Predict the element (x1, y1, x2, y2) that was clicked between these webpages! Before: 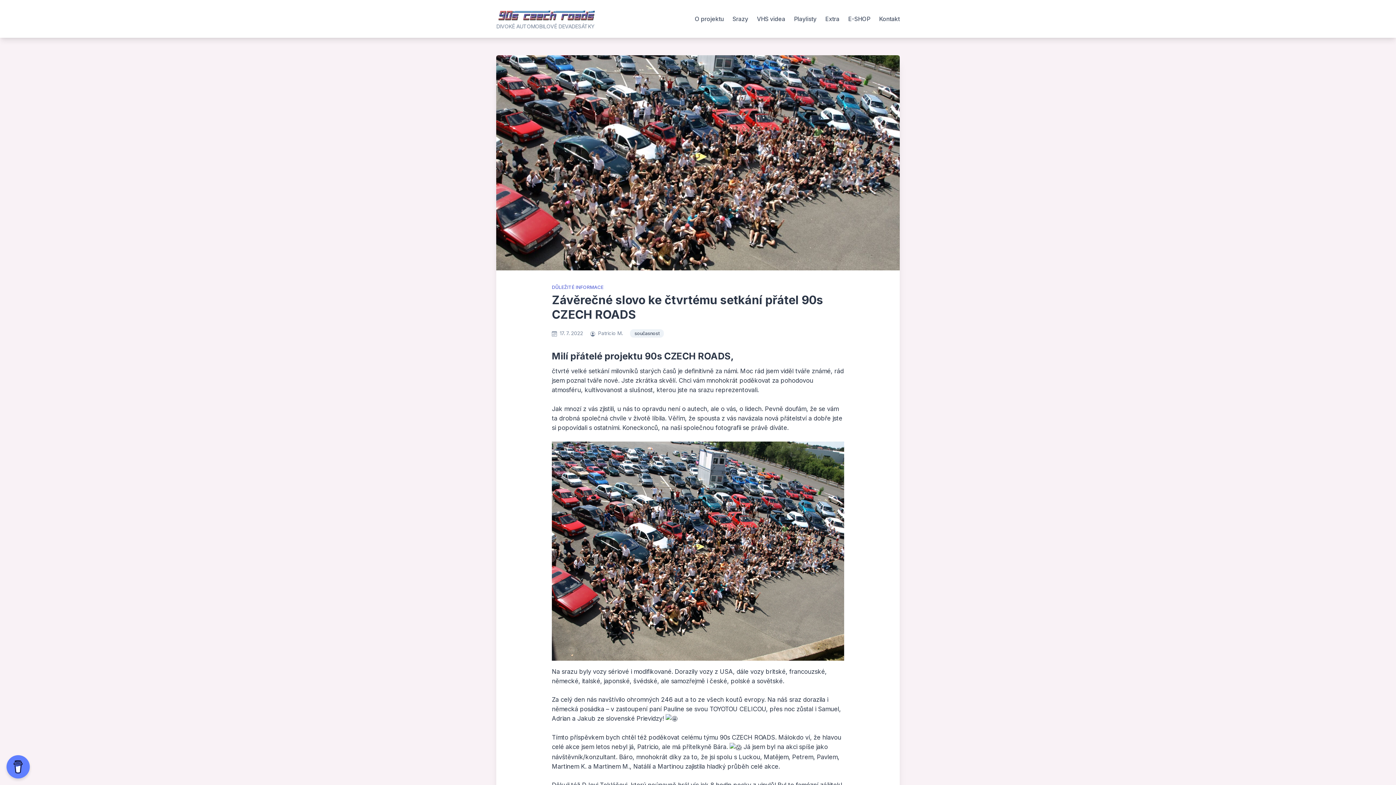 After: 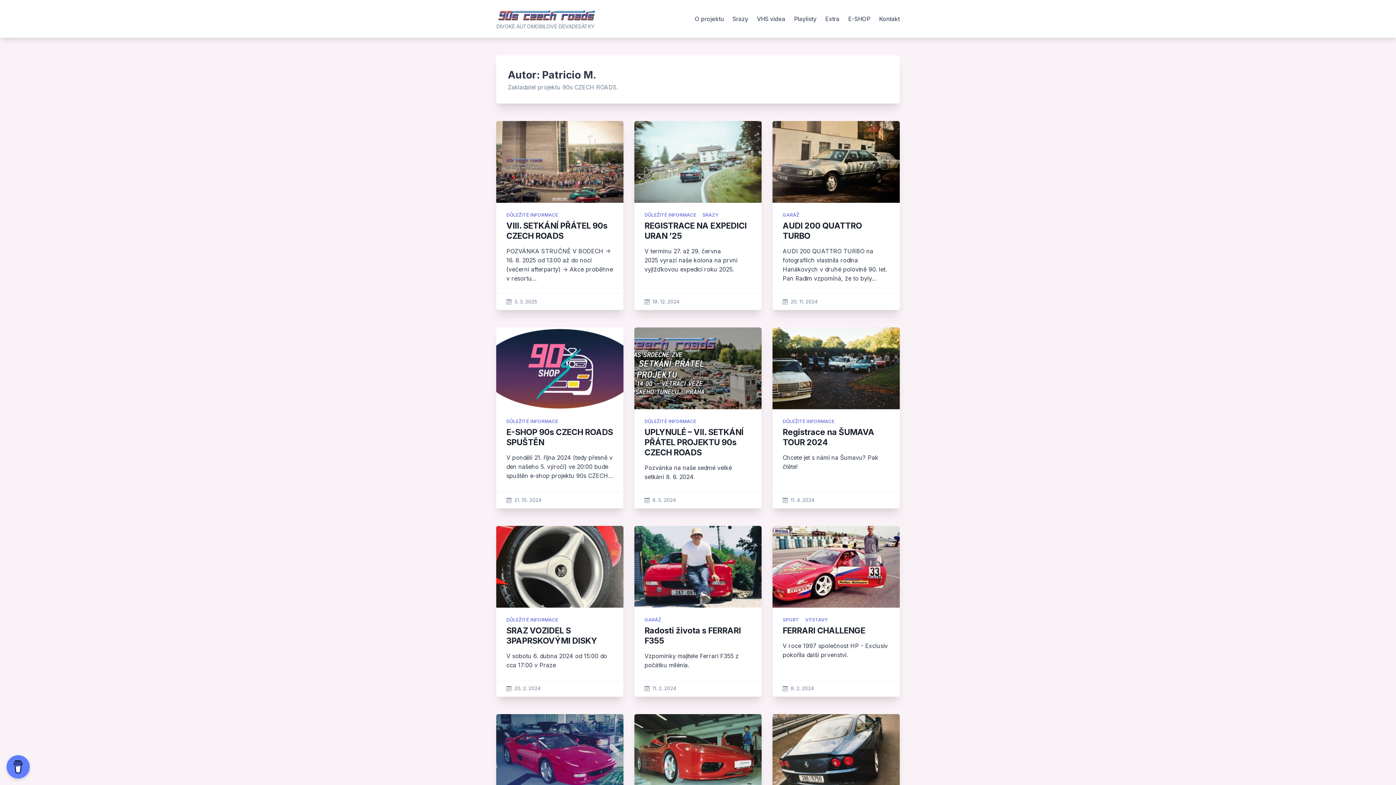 Action: label: Patricio M. bbox: (598, 330, 622, 336)